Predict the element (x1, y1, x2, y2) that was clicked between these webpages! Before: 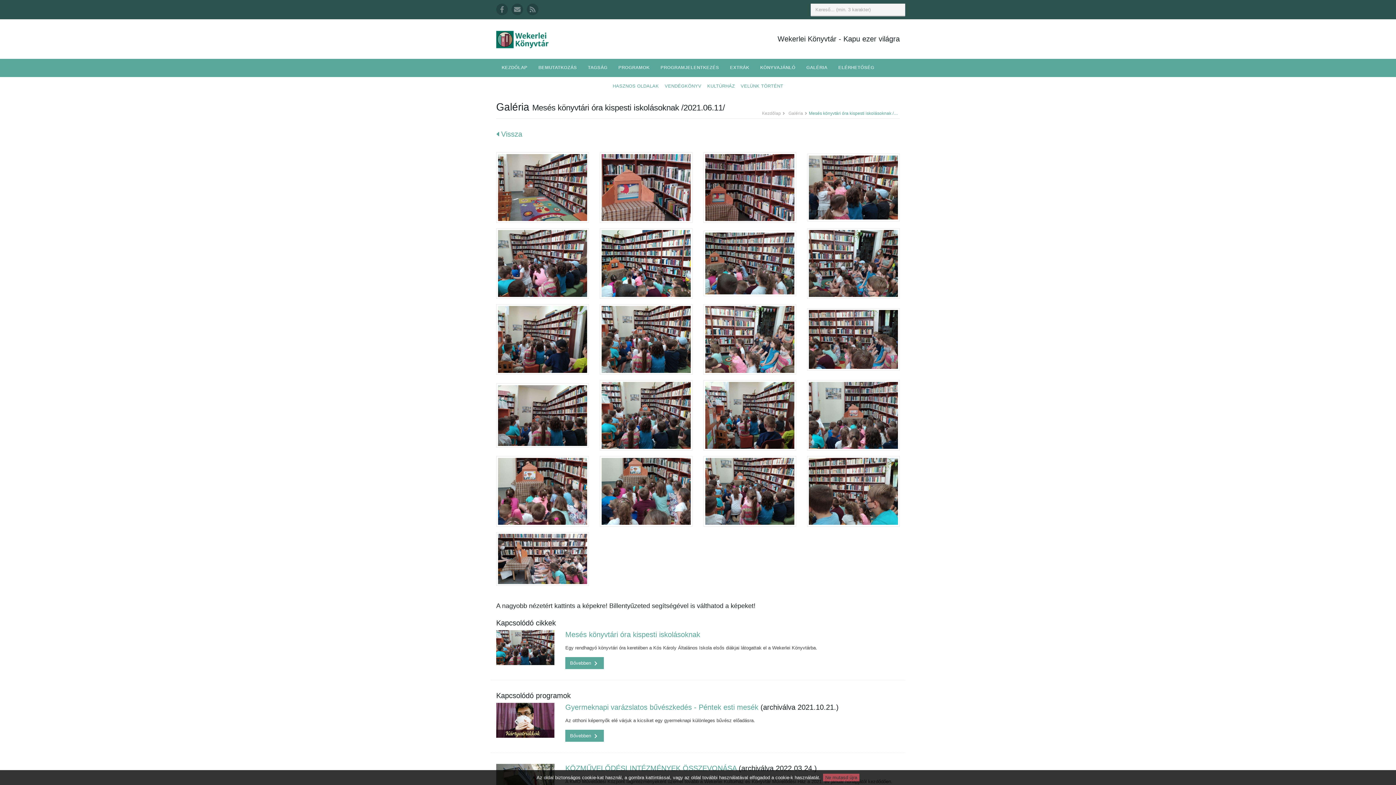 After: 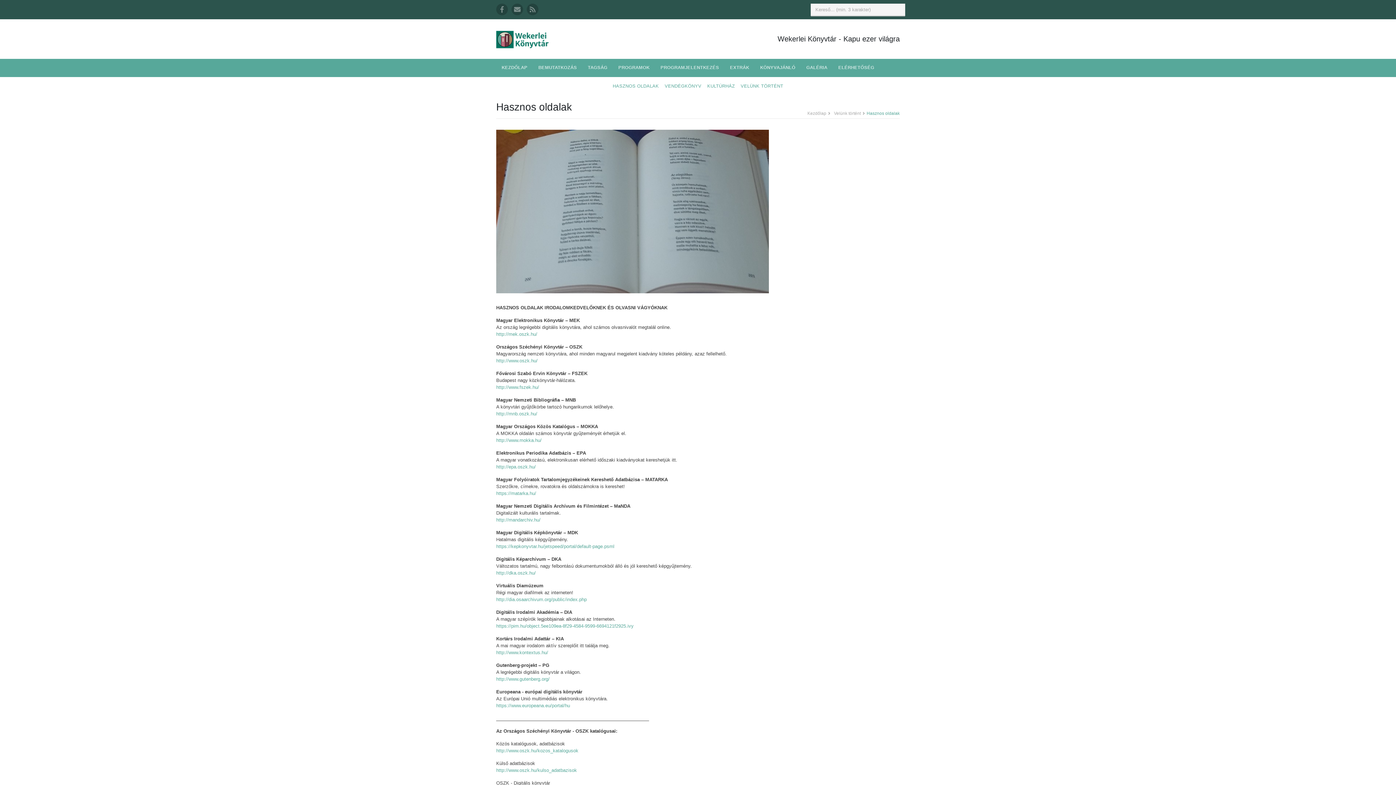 Action: label: HASZNOS OLDALAK bbox: (610, 80, 662, 92)